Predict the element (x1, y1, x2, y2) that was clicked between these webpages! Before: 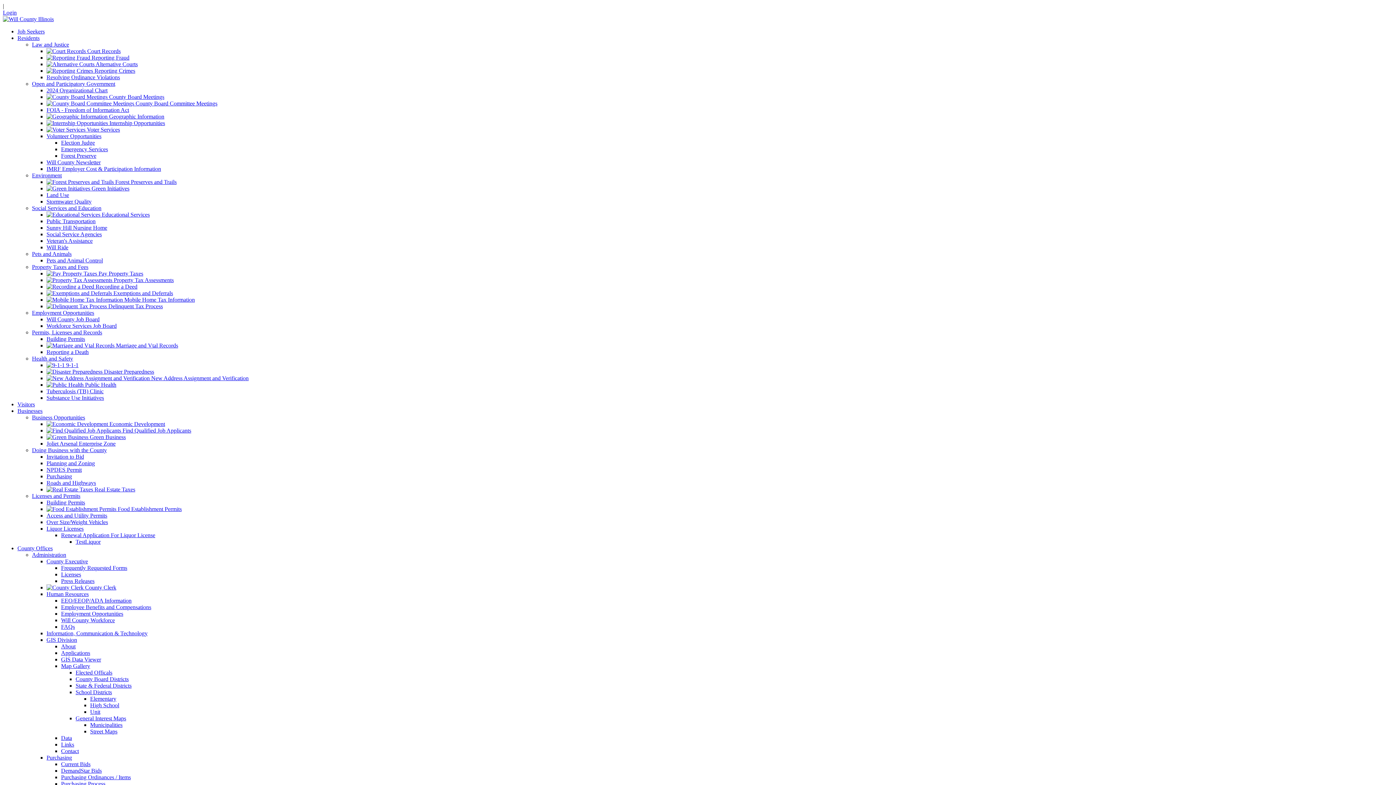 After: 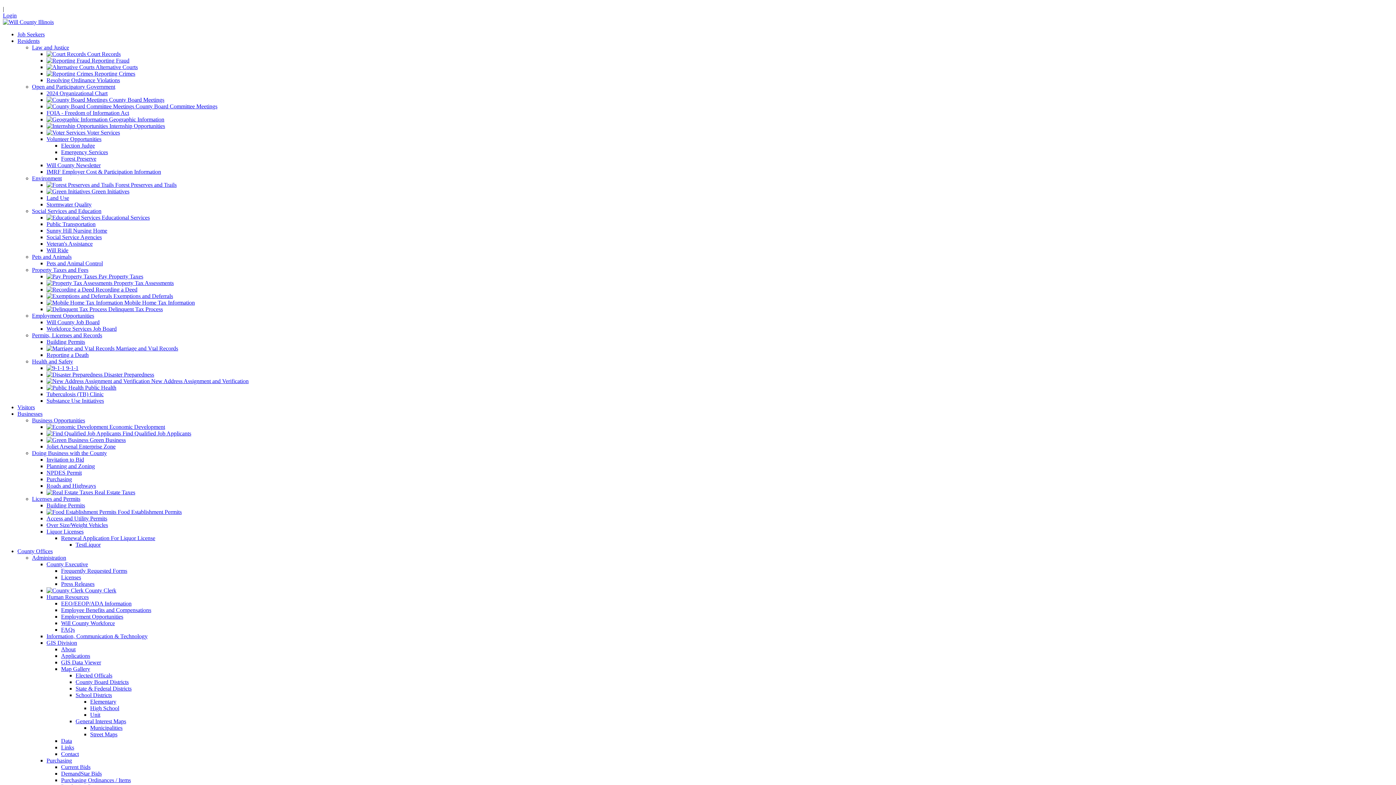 Action: label: Public Transportation bbox: (46, 218, 95, 224)